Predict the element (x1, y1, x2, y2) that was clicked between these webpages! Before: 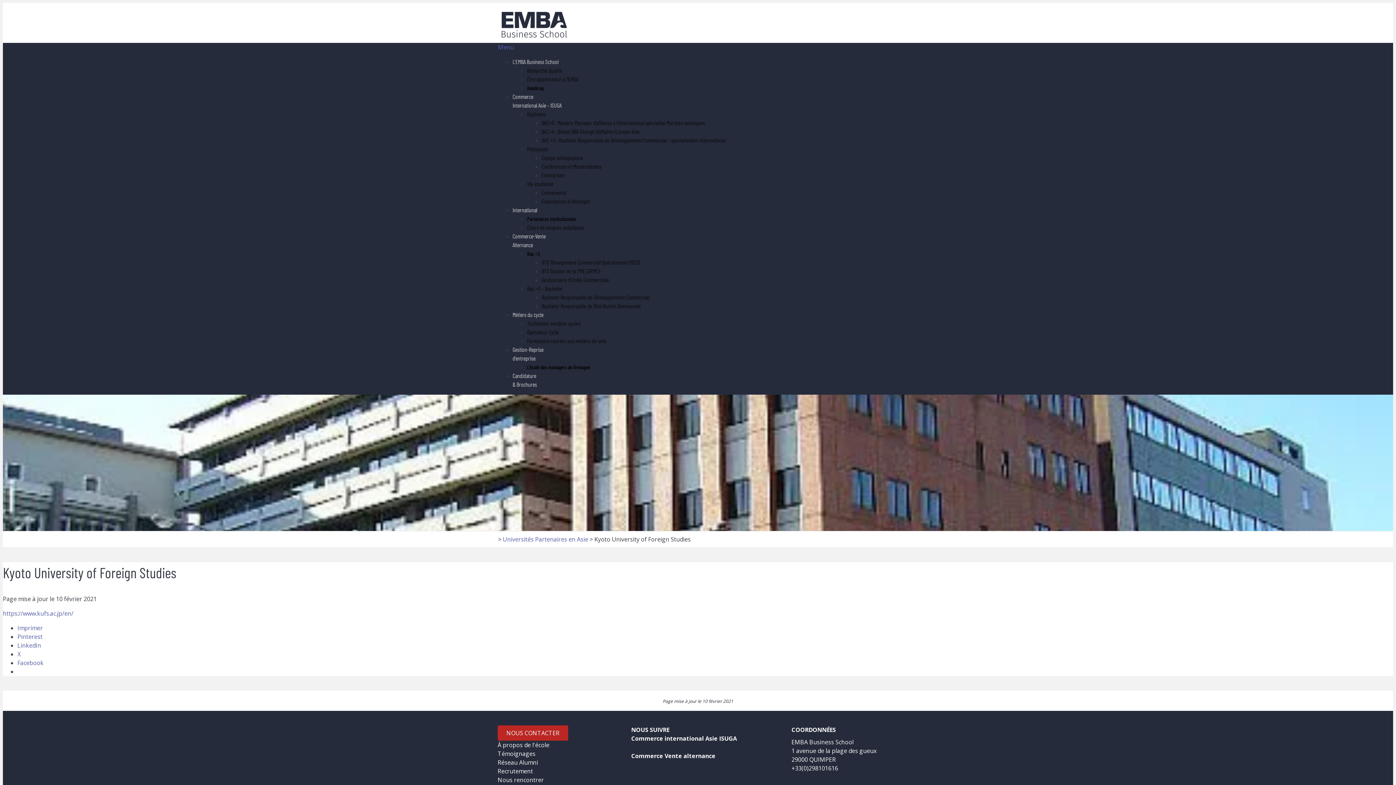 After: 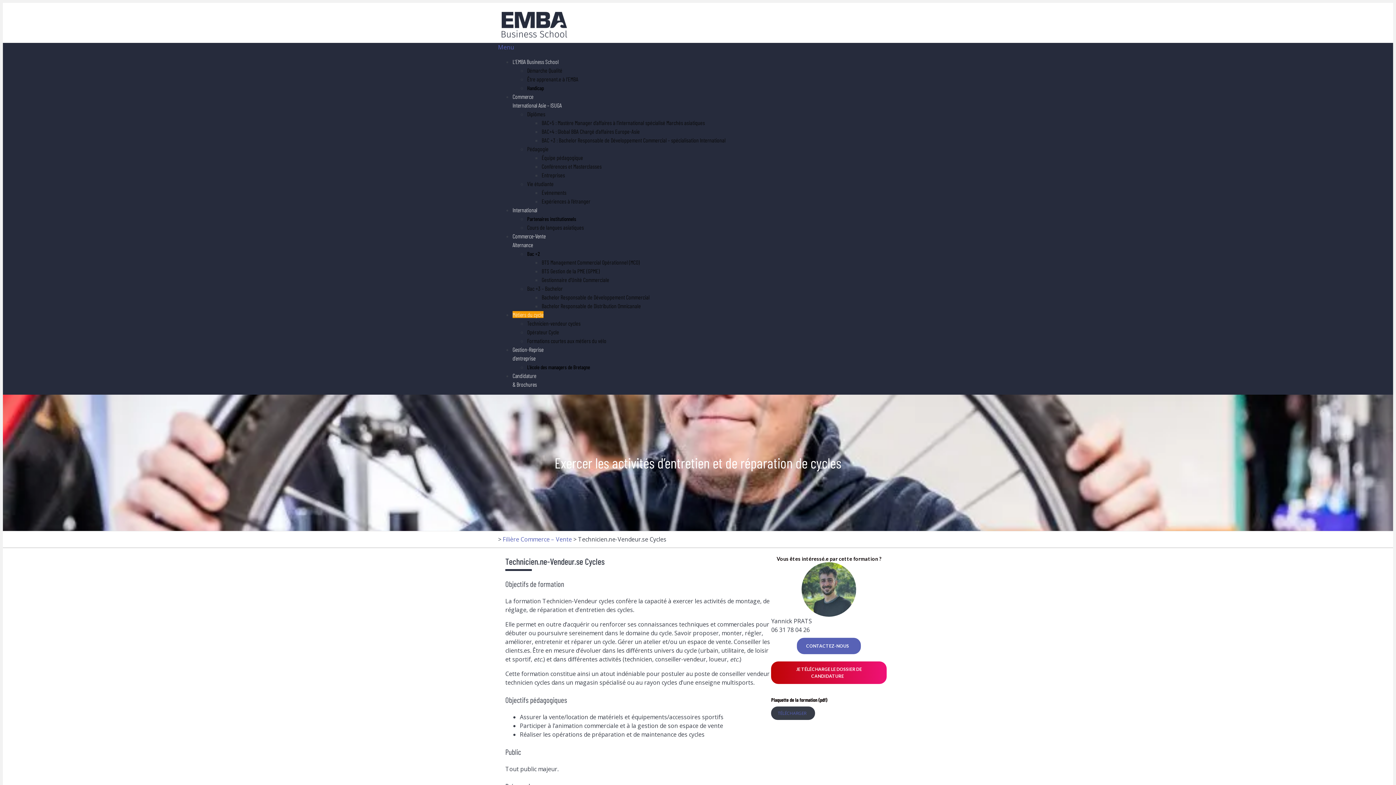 Action: label: Technicien-vendeur cycles bbox: (527, 319, 580, 326)